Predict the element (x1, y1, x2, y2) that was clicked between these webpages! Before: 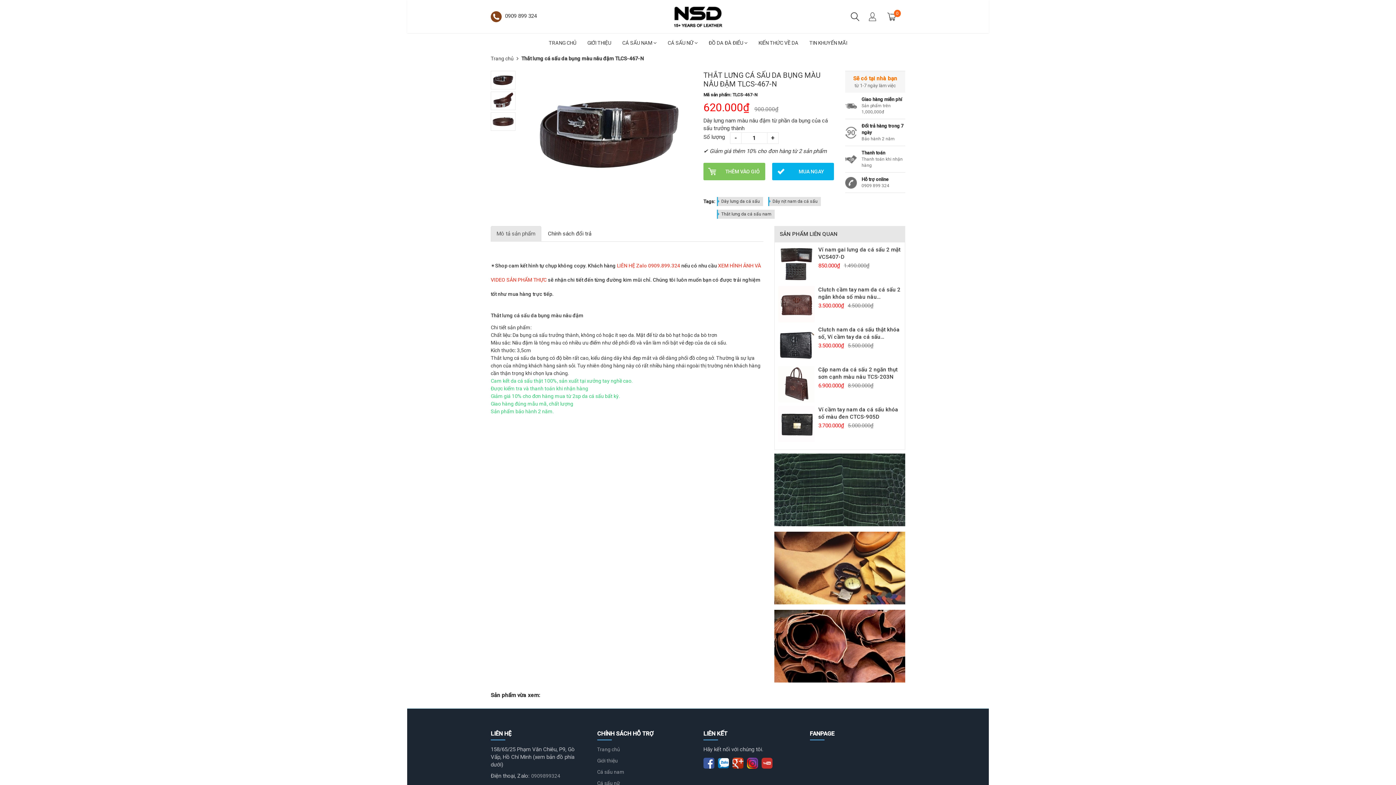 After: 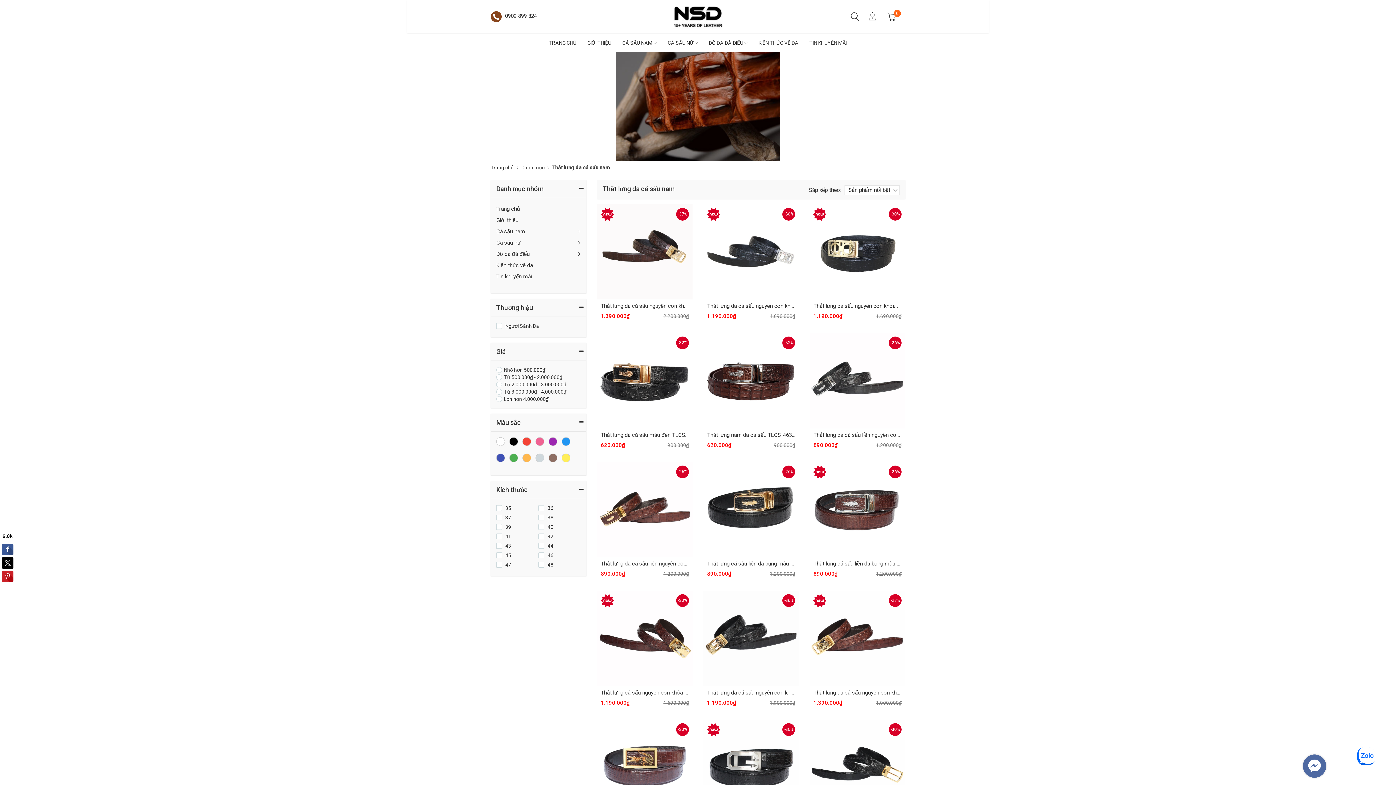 Action: label: Thắt lưng cá sấu da bụng  bbox: (490, 355, 549, 361)